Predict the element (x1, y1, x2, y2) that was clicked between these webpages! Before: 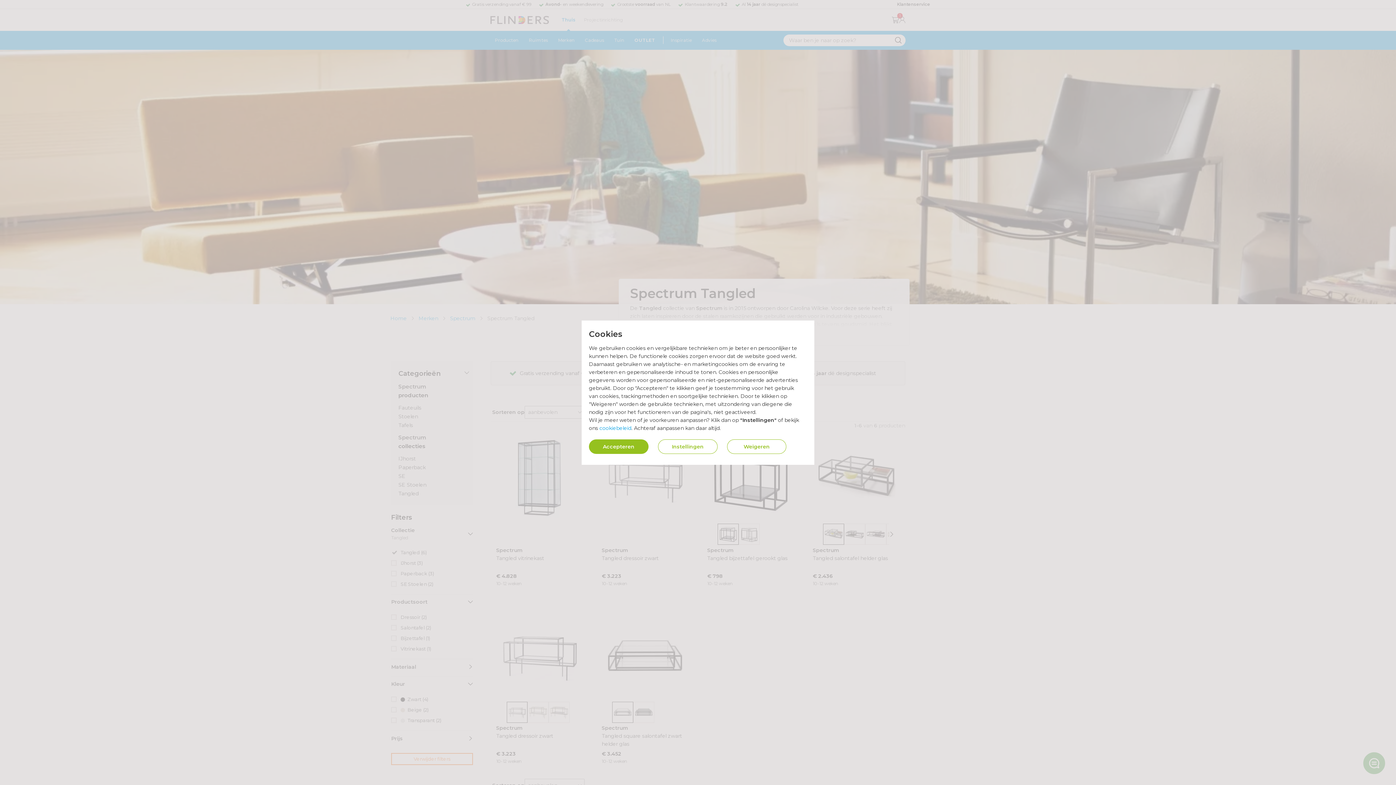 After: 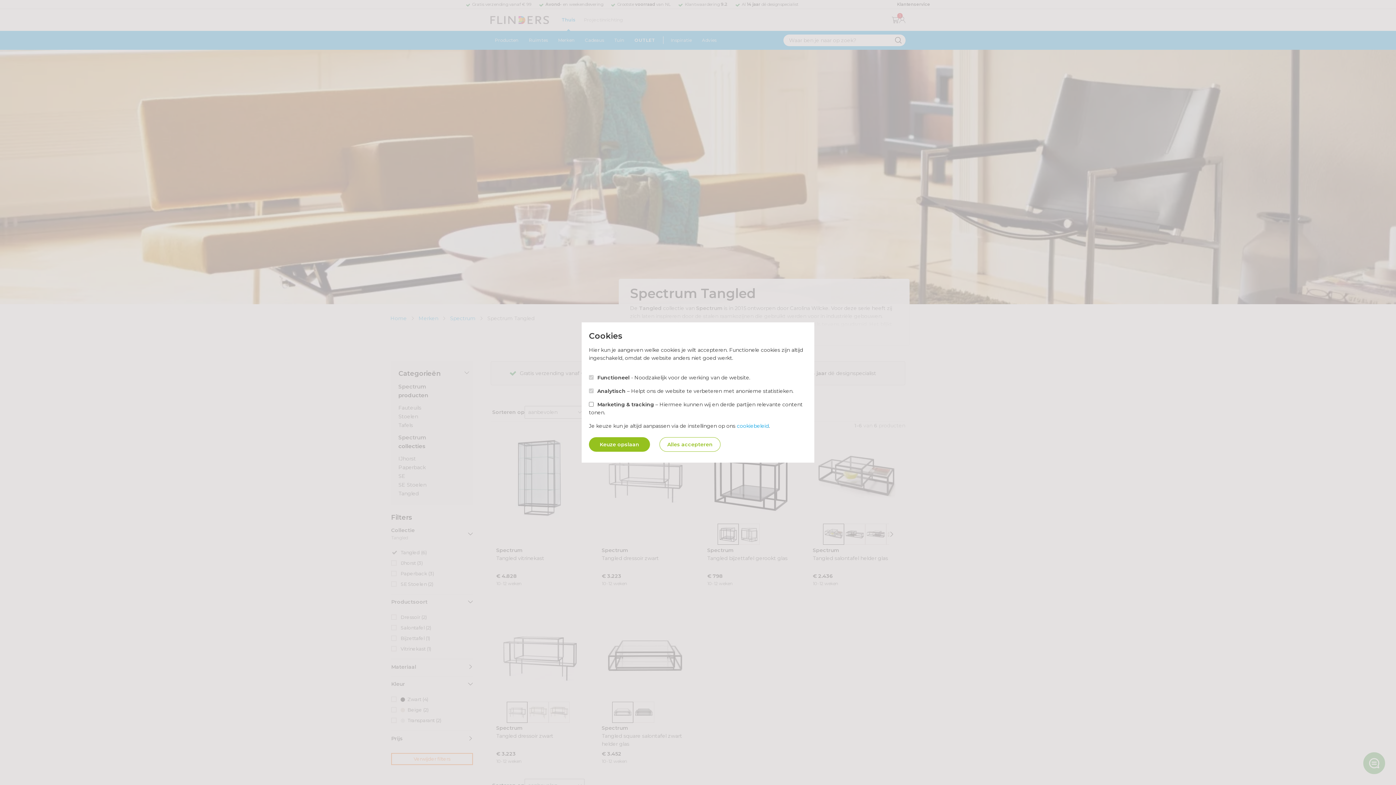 Action: label: Instellingen bbox: (658, 439, 717, 454)